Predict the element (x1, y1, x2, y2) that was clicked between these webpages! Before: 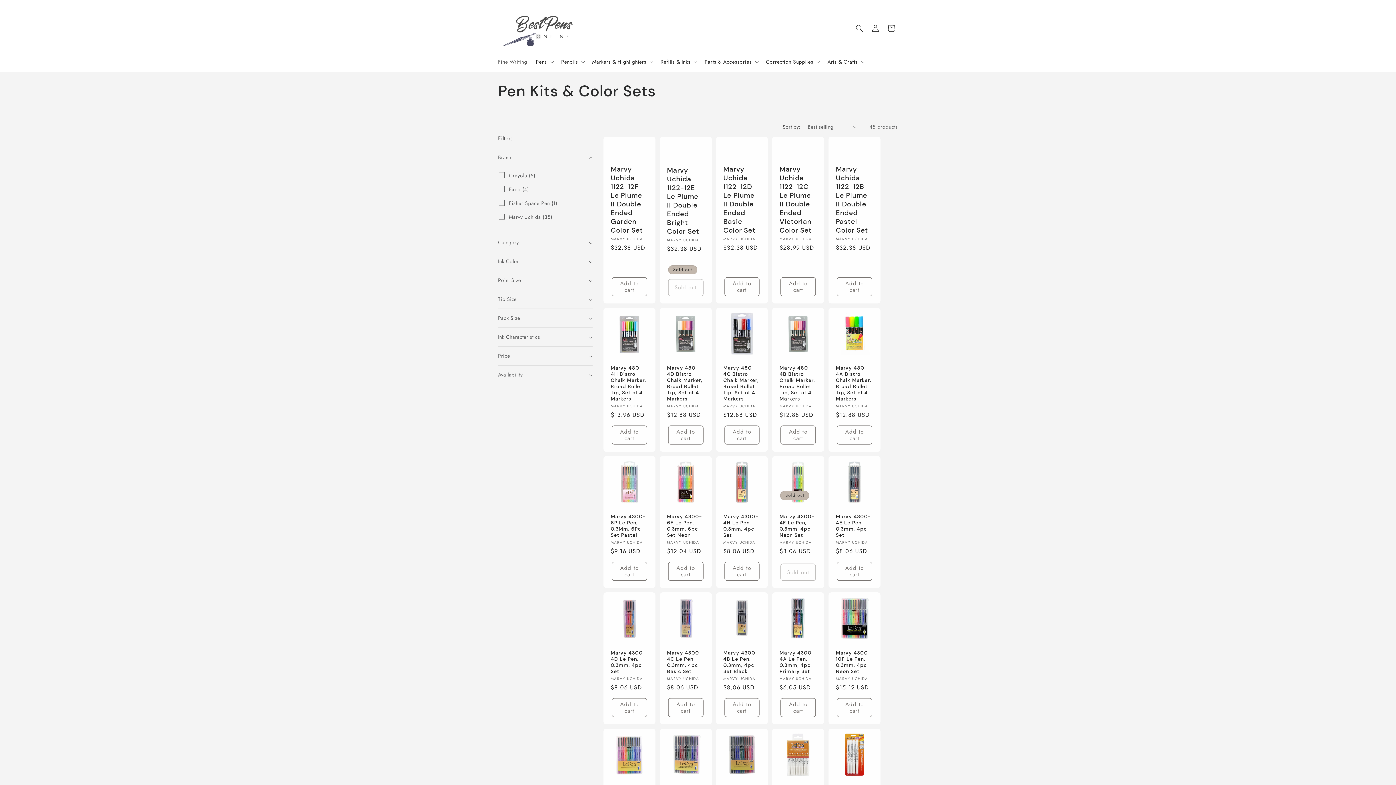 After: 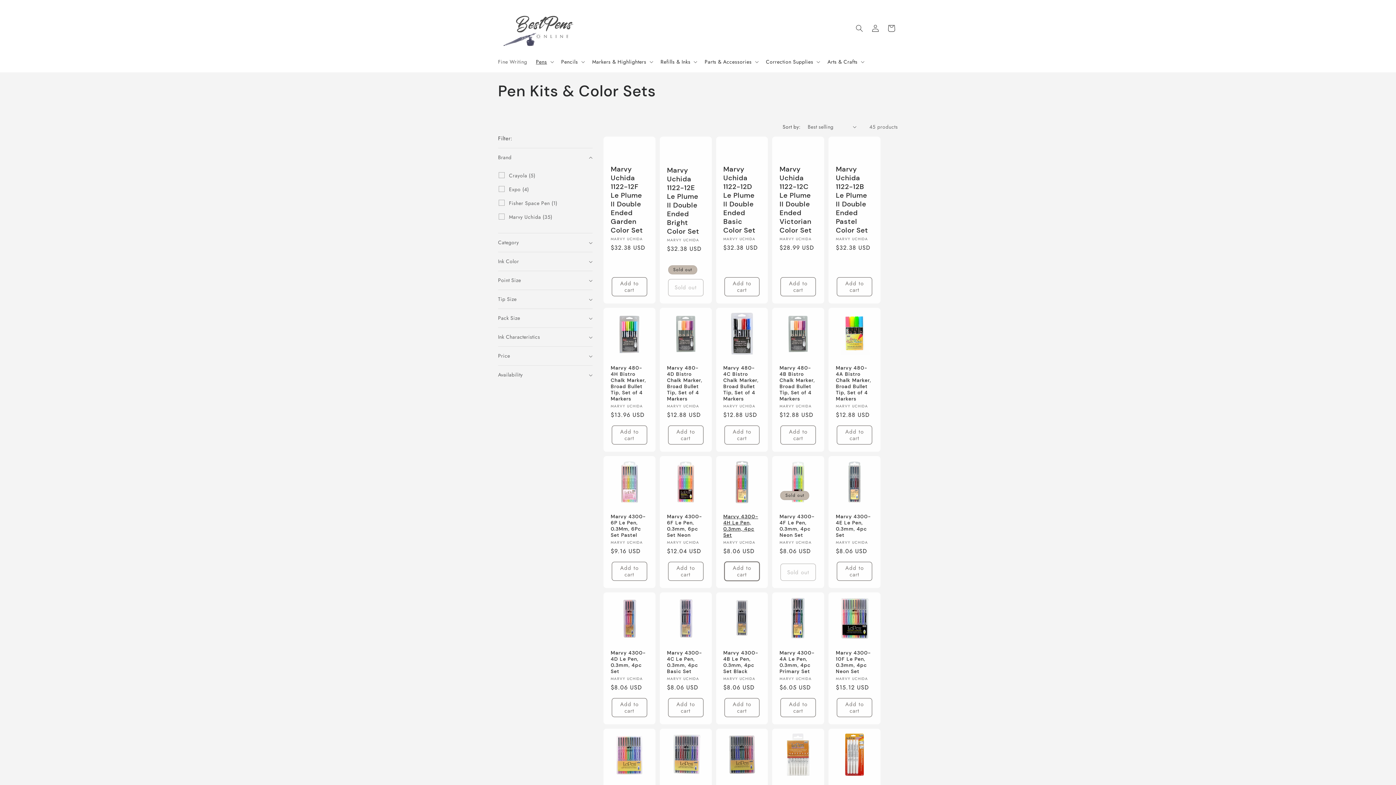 Action: bbox: (724, 562, 759, 581) label: Add to cart